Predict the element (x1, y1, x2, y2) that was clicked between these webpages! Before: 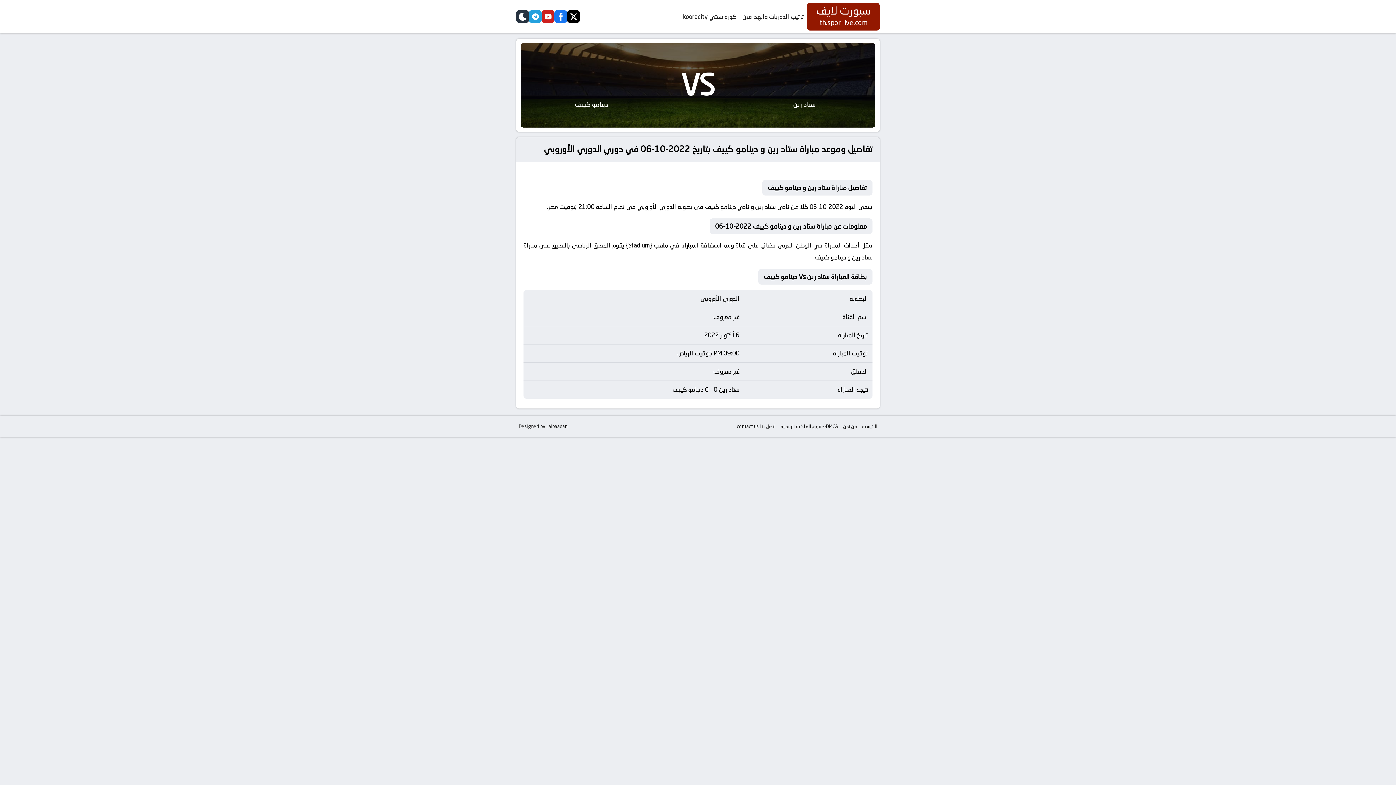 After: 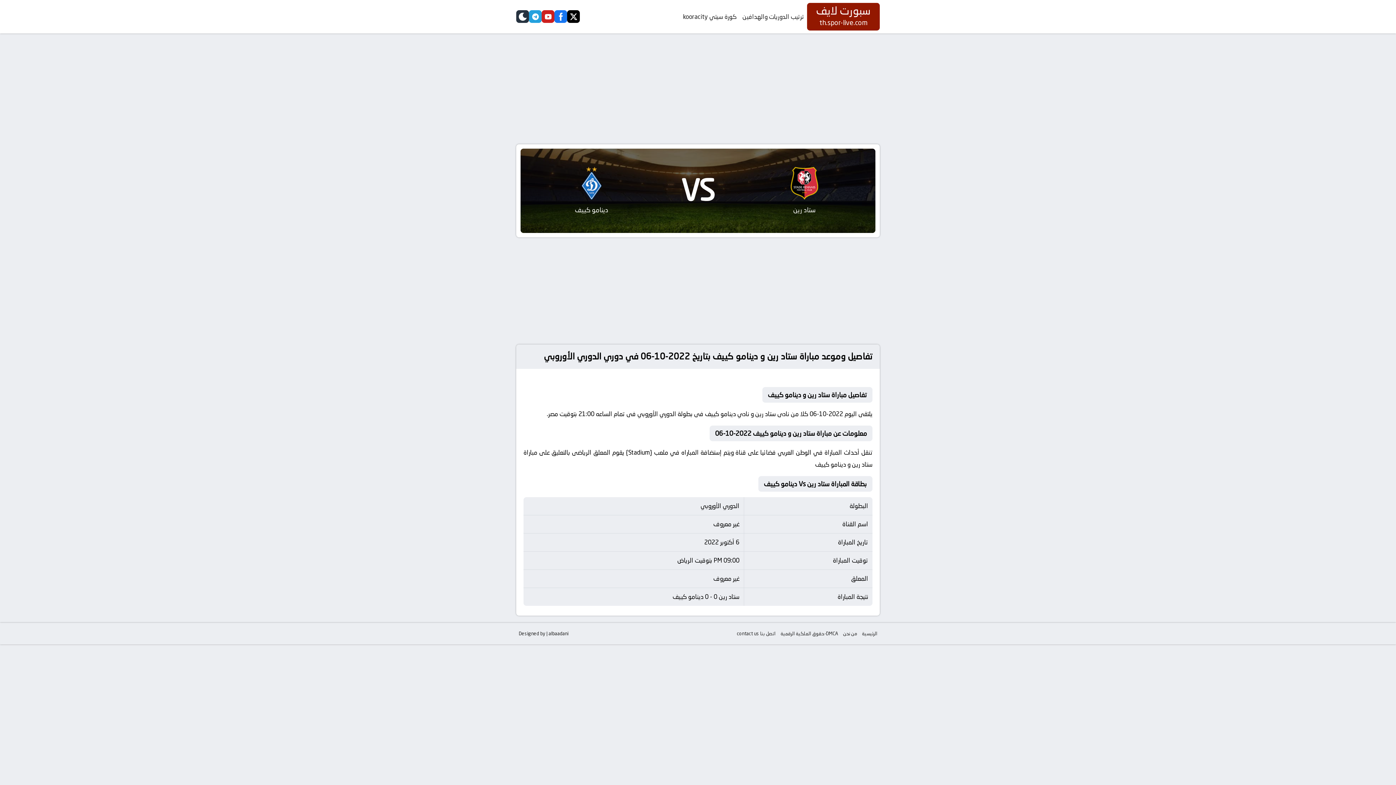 Action: label: facebook bbox: (554, 10, 567, 23)